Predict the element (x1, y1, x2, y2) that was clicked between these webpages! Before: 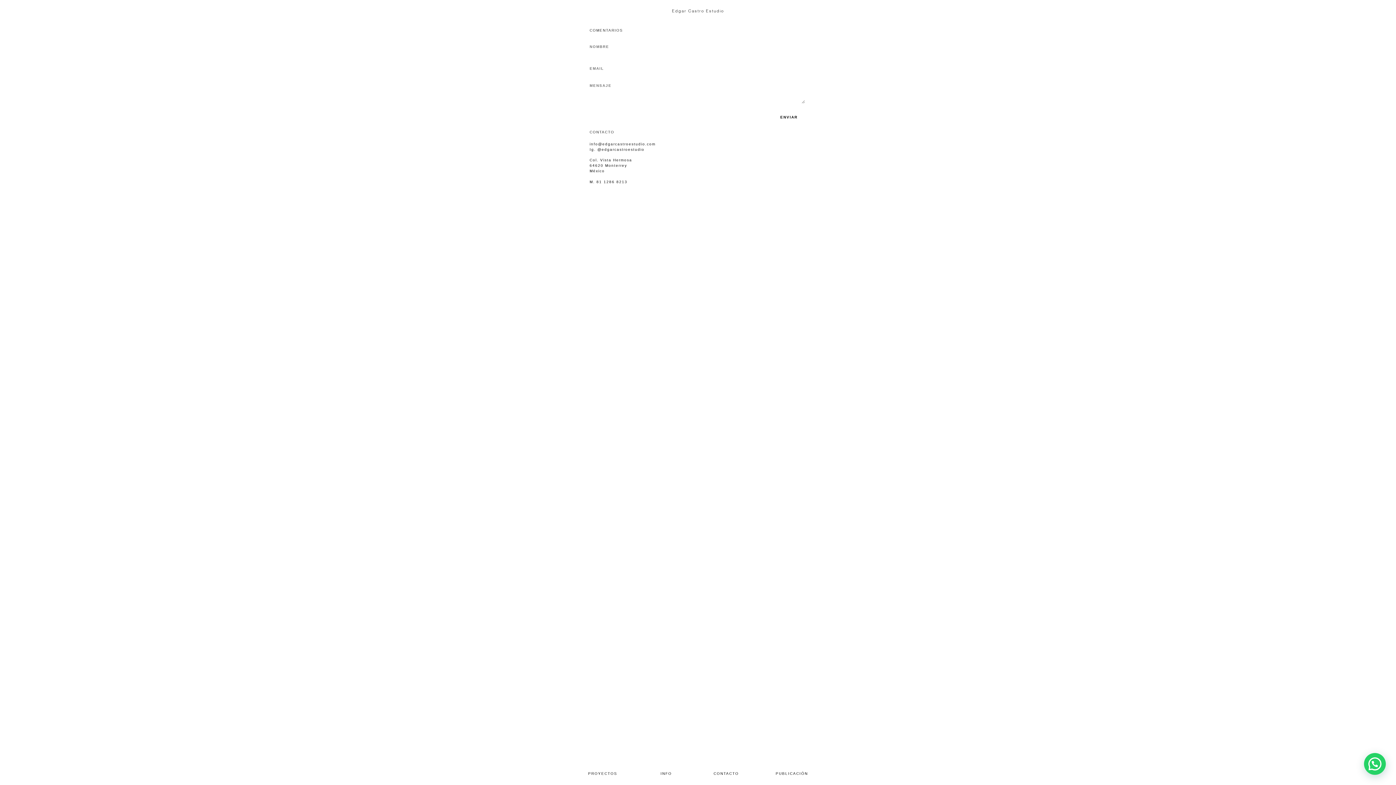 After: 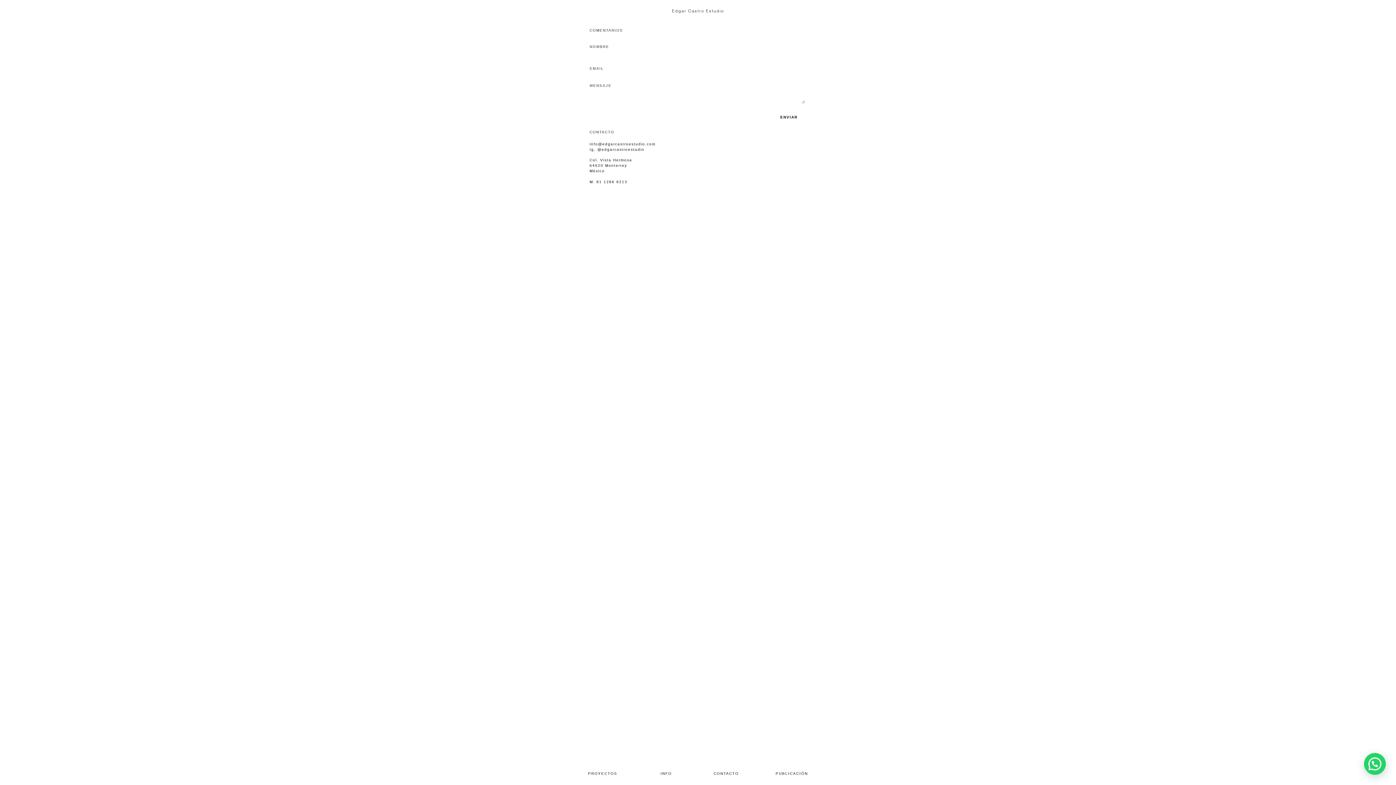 Action: bbox: (713, 771, 739, 775) label: CONTACTO